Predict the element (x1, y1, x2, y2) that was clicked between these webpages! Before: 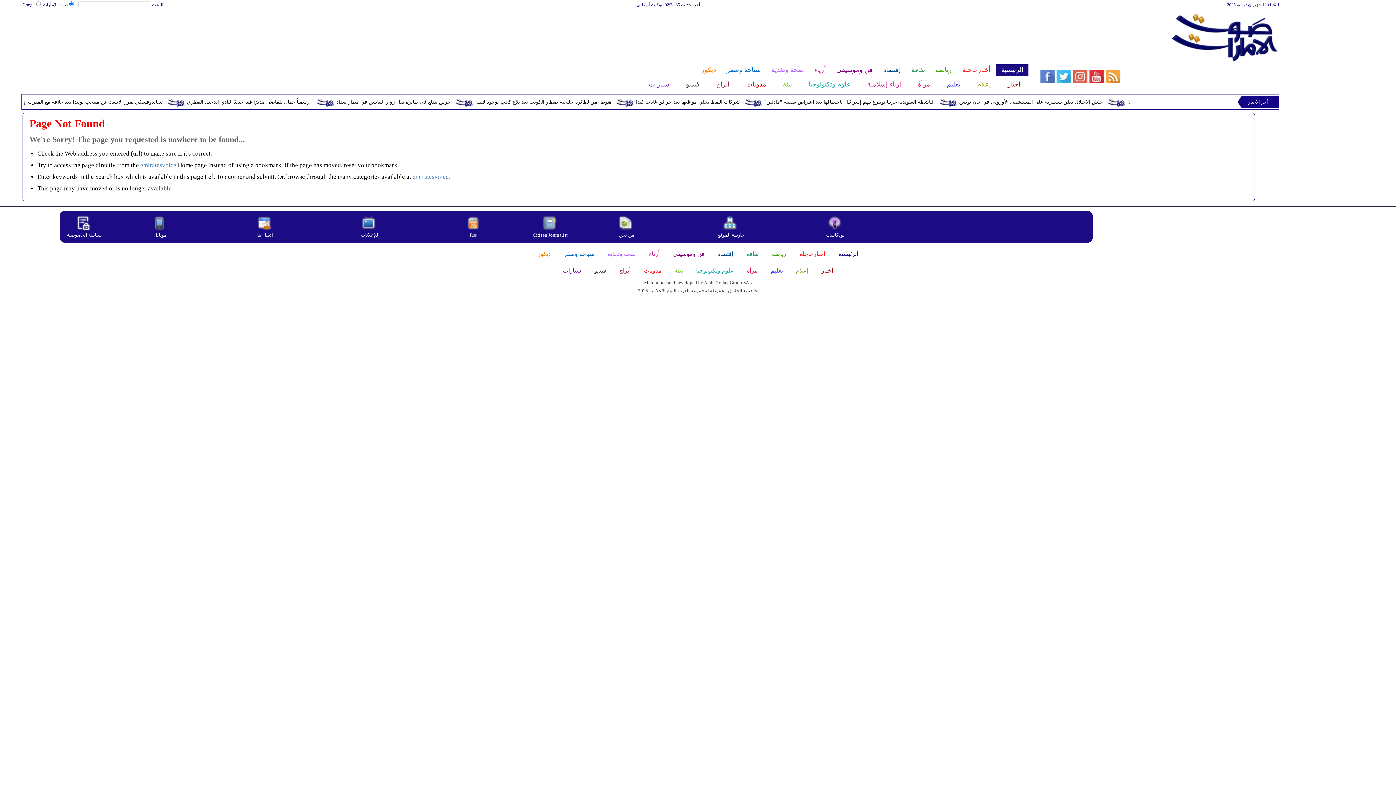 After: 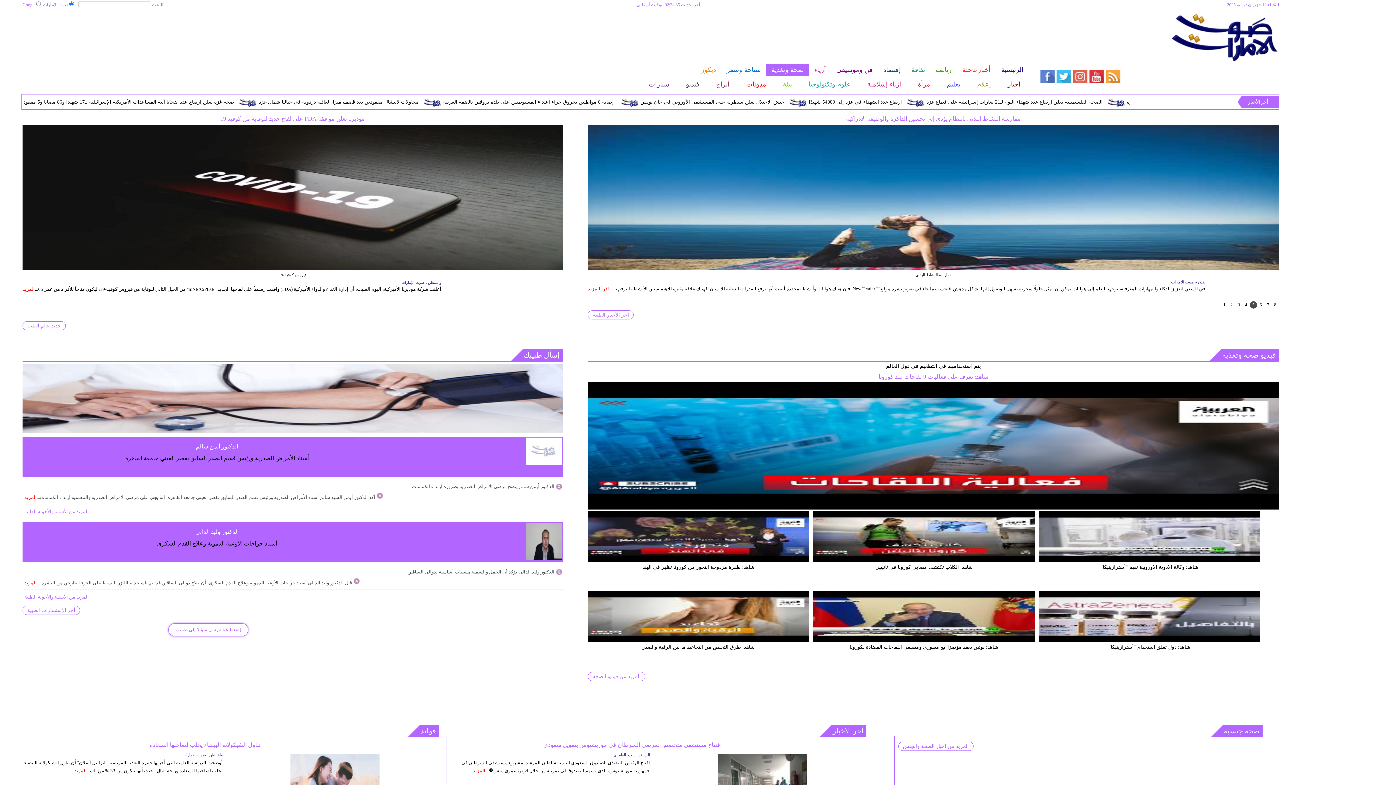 Action: label: صحة وتغذية bbox: (766, 64, 809, 76)